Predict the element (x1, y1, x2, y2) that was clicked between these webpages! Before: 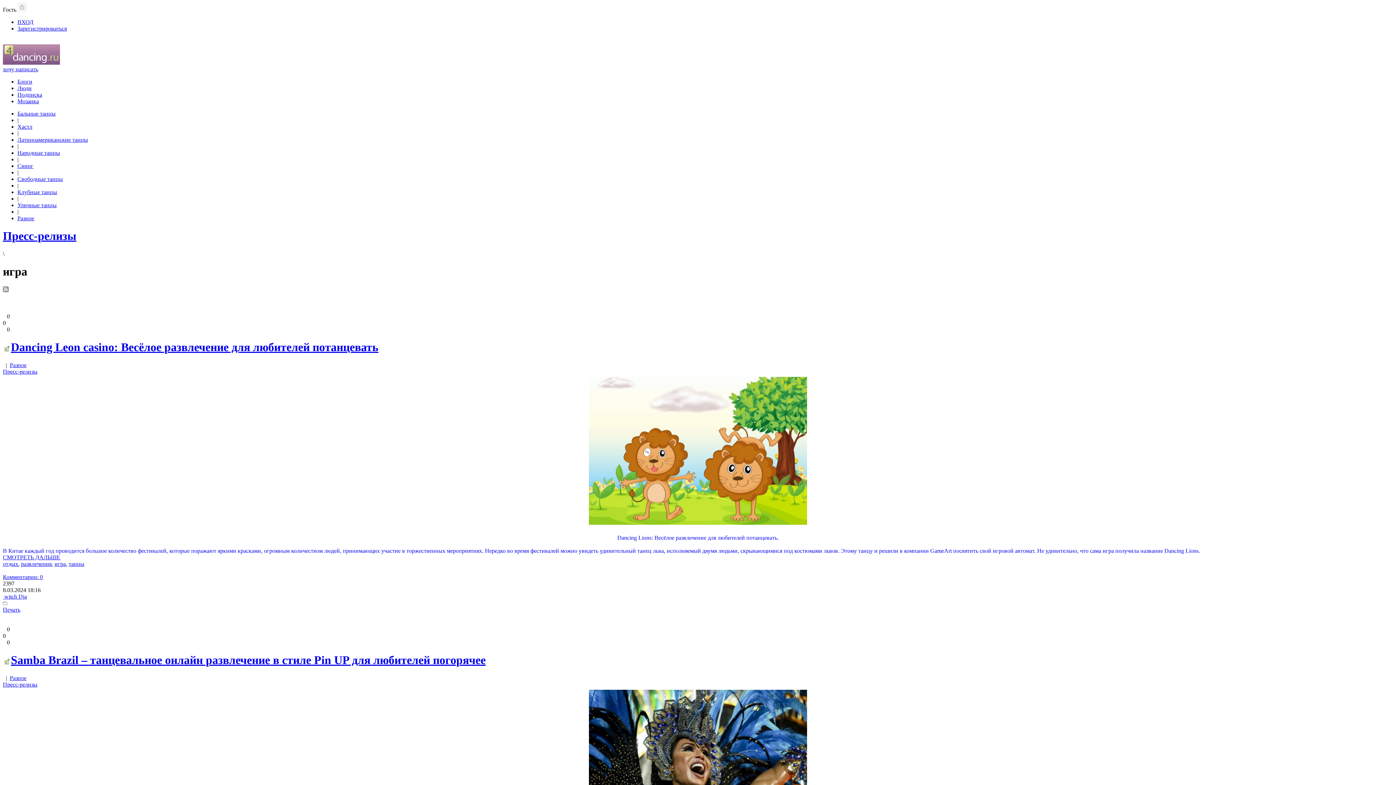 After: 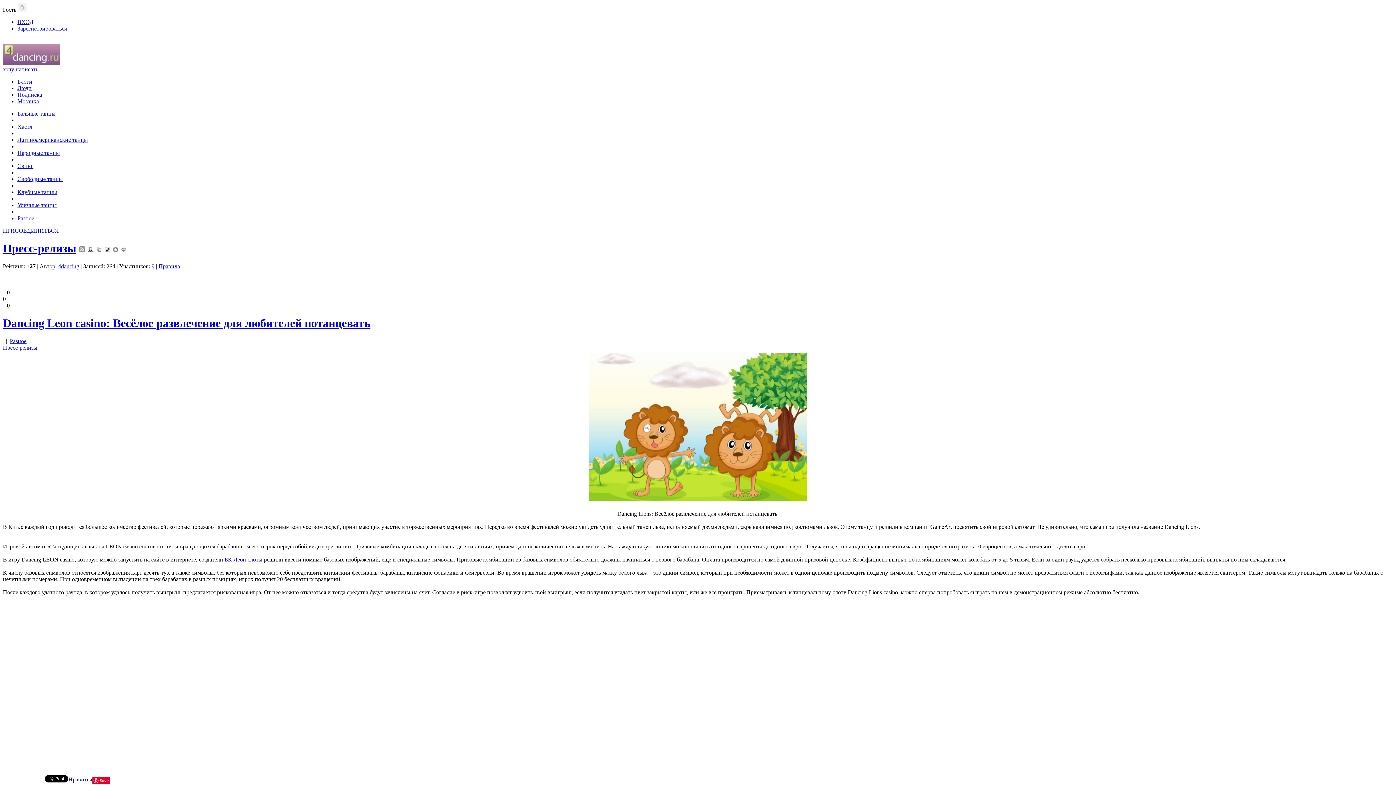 Action: bbox: (2, 554, 60, 560) label: СМОТРЕТЬ ДАЛЬШЕ